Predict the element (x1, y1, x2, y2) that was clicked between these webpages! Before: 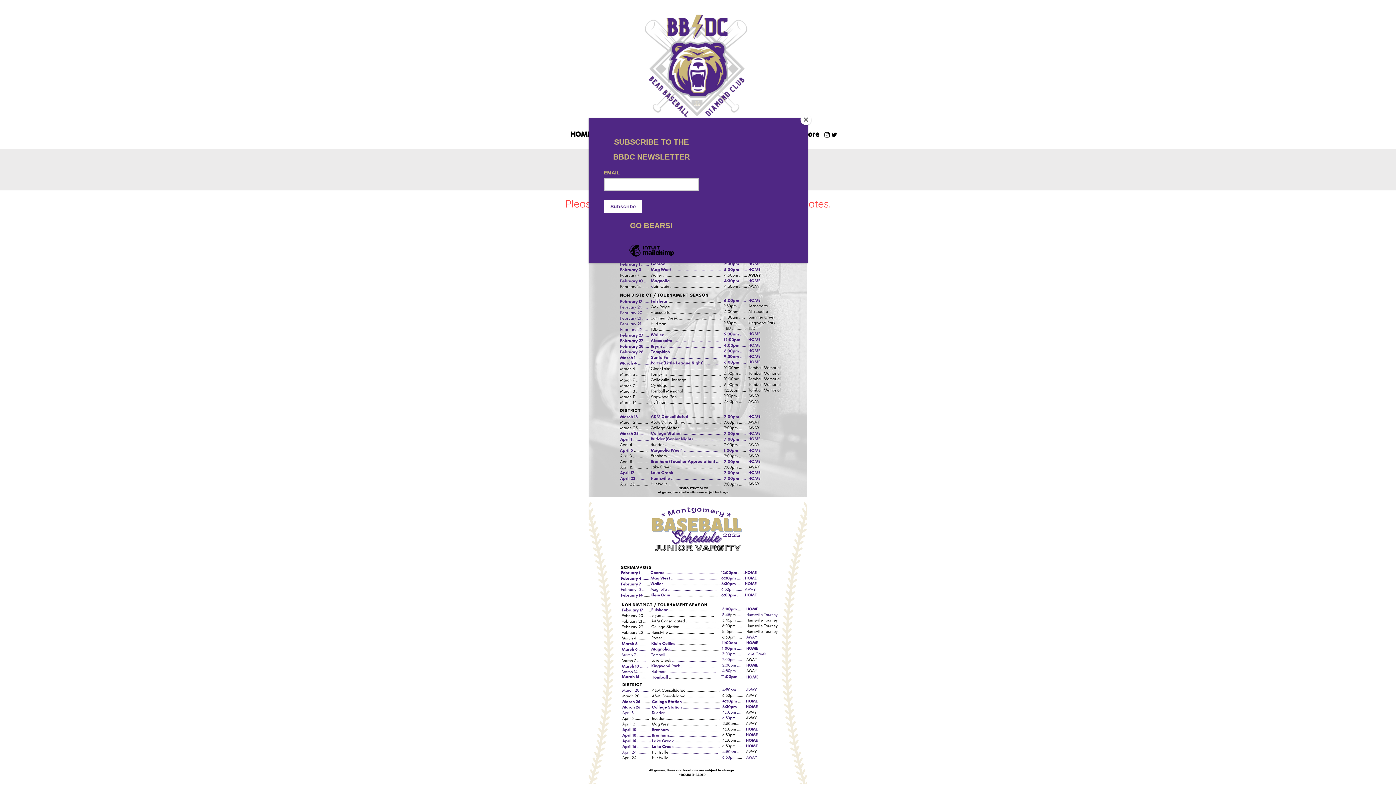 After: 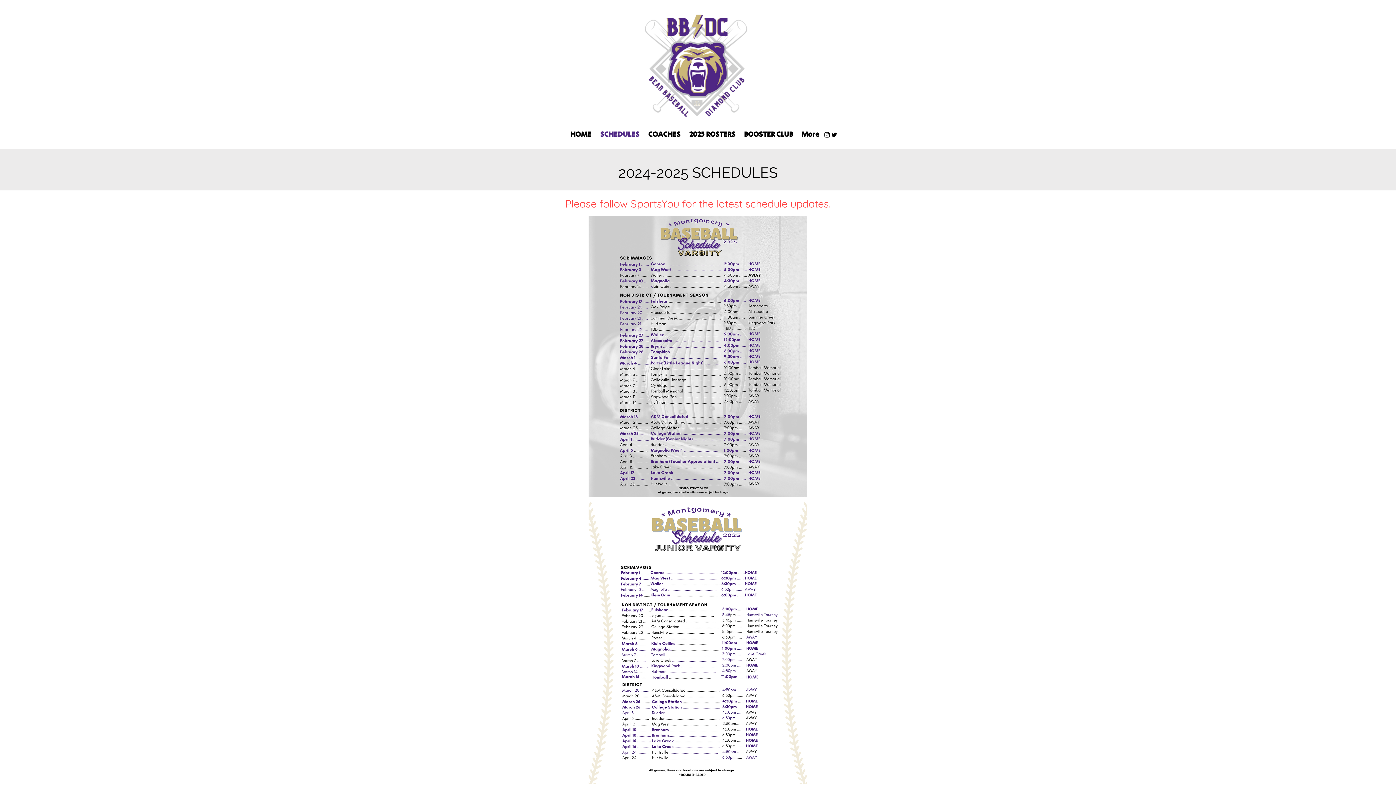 Action: label: Close bbox: (800, 114, 811, 125)